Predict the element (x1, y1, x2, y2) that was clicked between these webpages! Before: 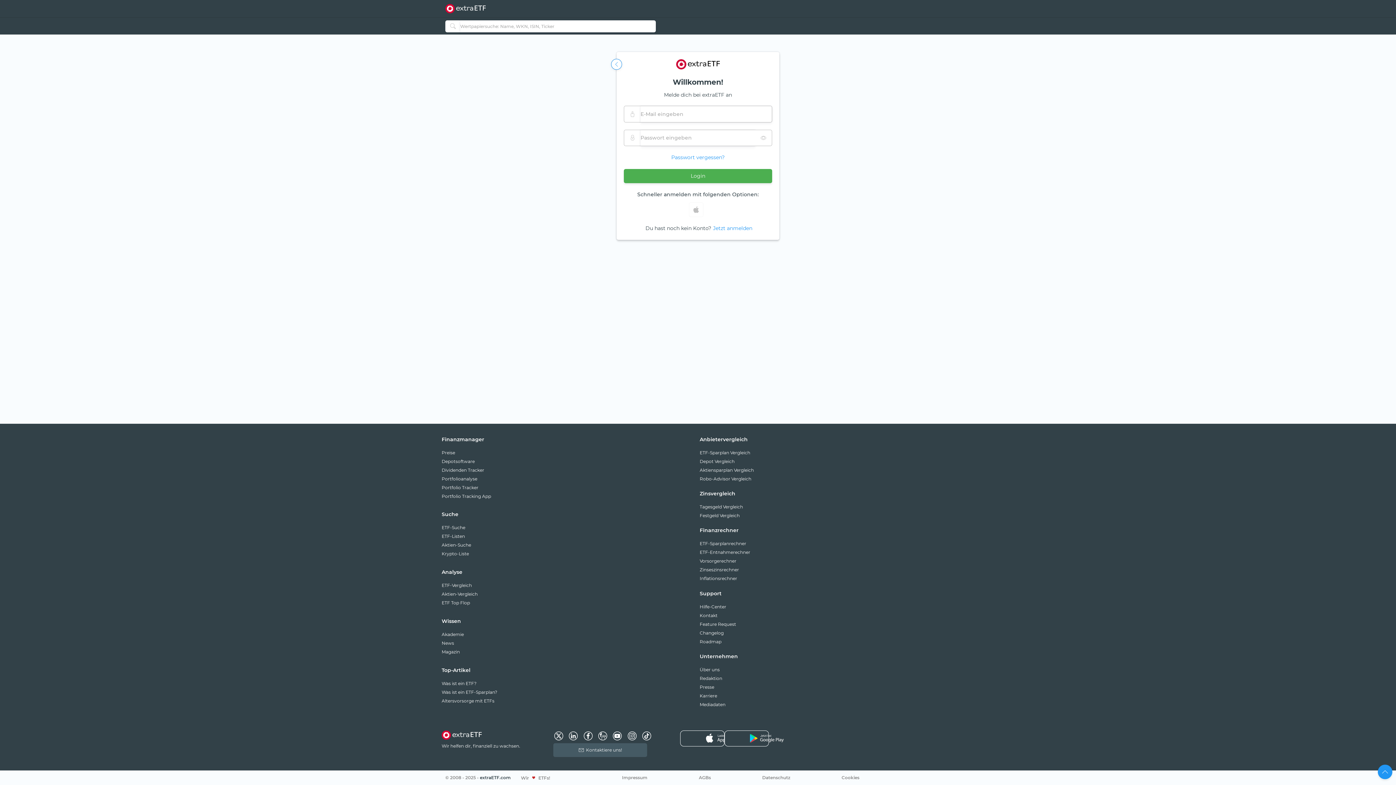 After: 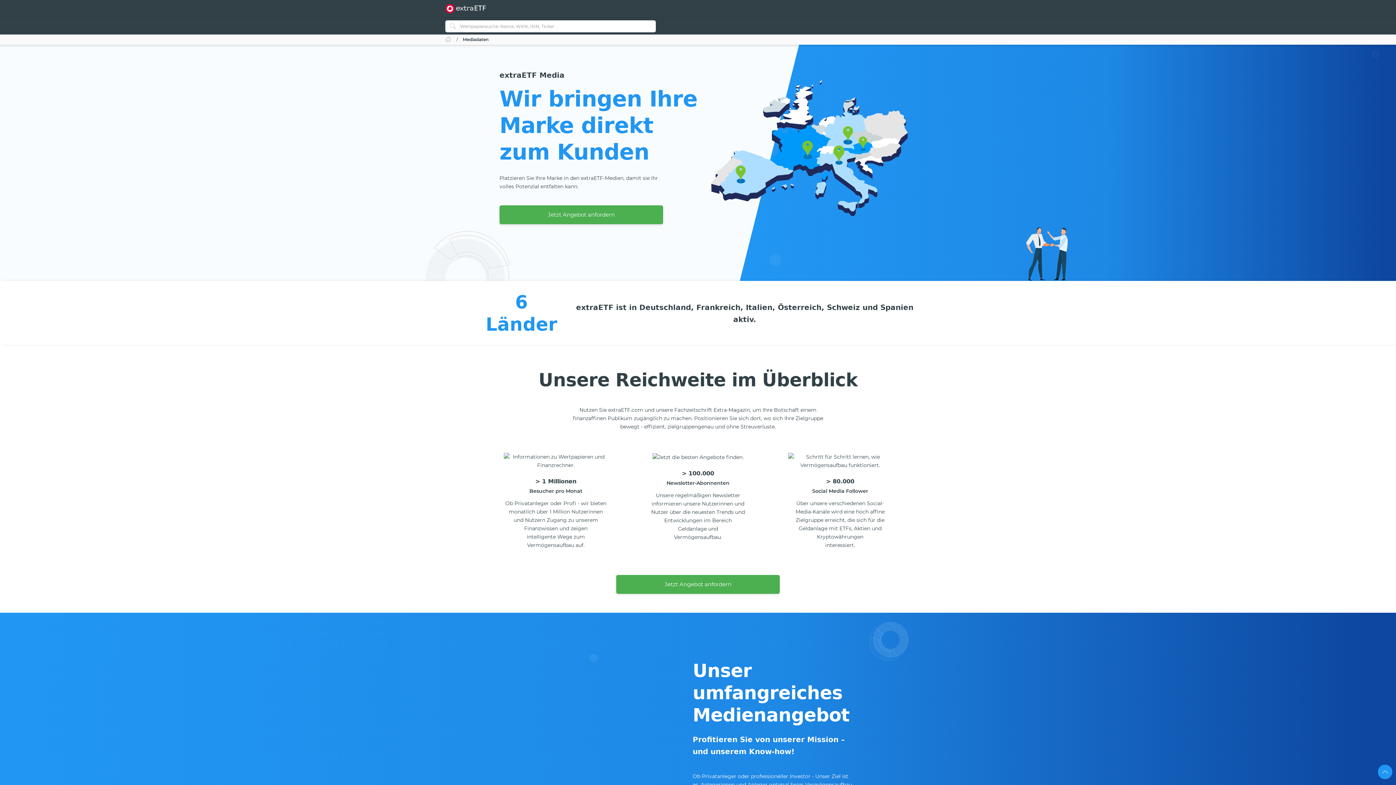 Action: label: Mediadaten bbox: (699, 698, 954, 707)